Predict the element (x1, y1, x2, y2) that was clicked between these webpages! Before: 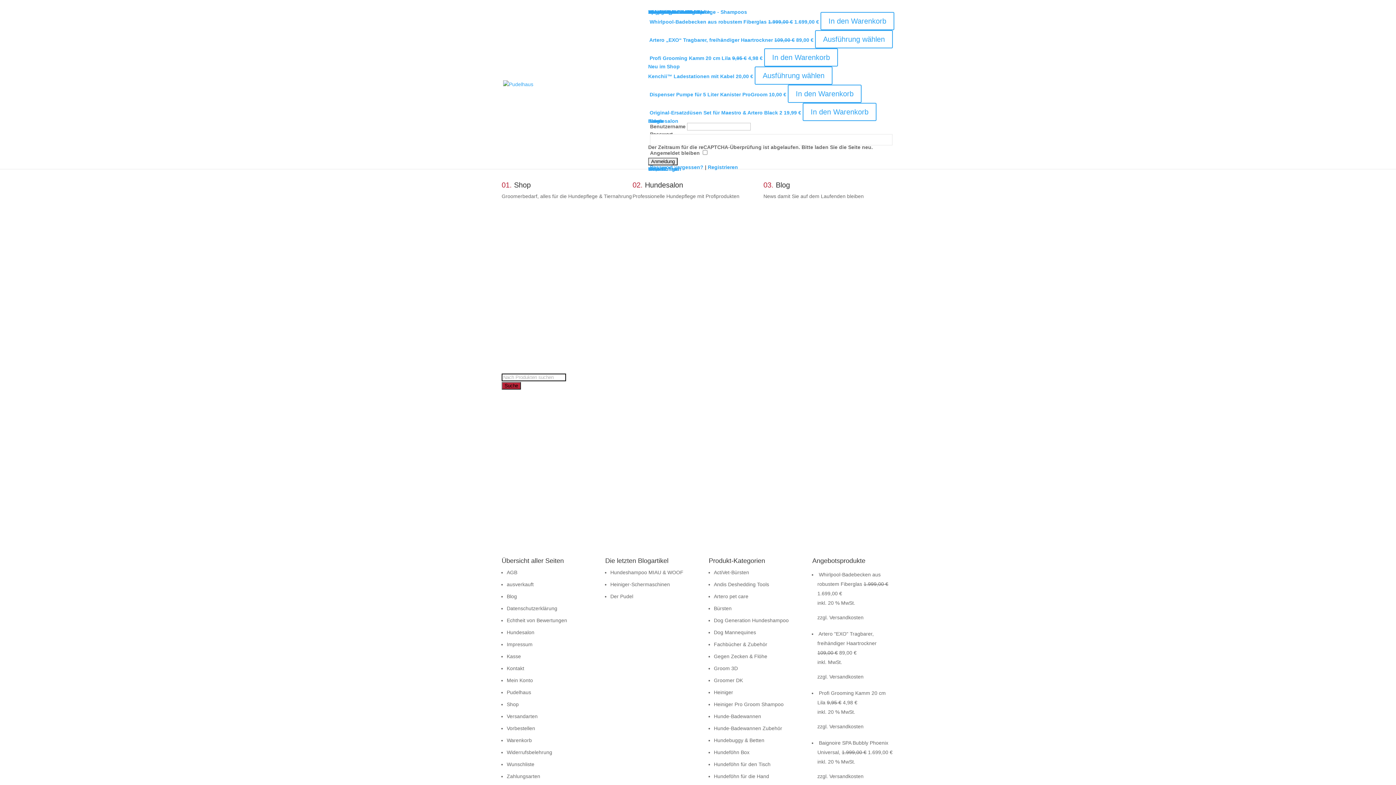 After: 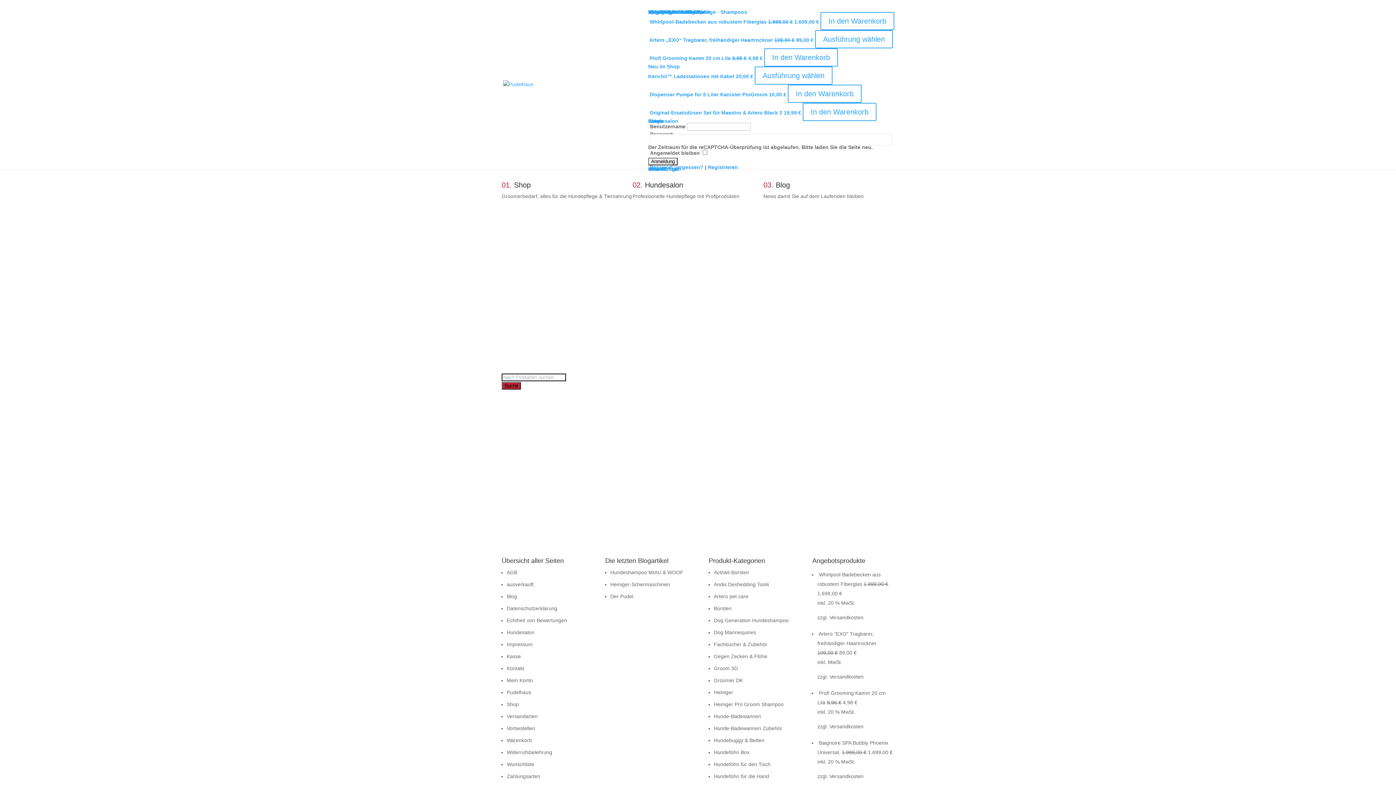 Action: label: 0 0,00 € bbox: (648, 166, 667, 172)